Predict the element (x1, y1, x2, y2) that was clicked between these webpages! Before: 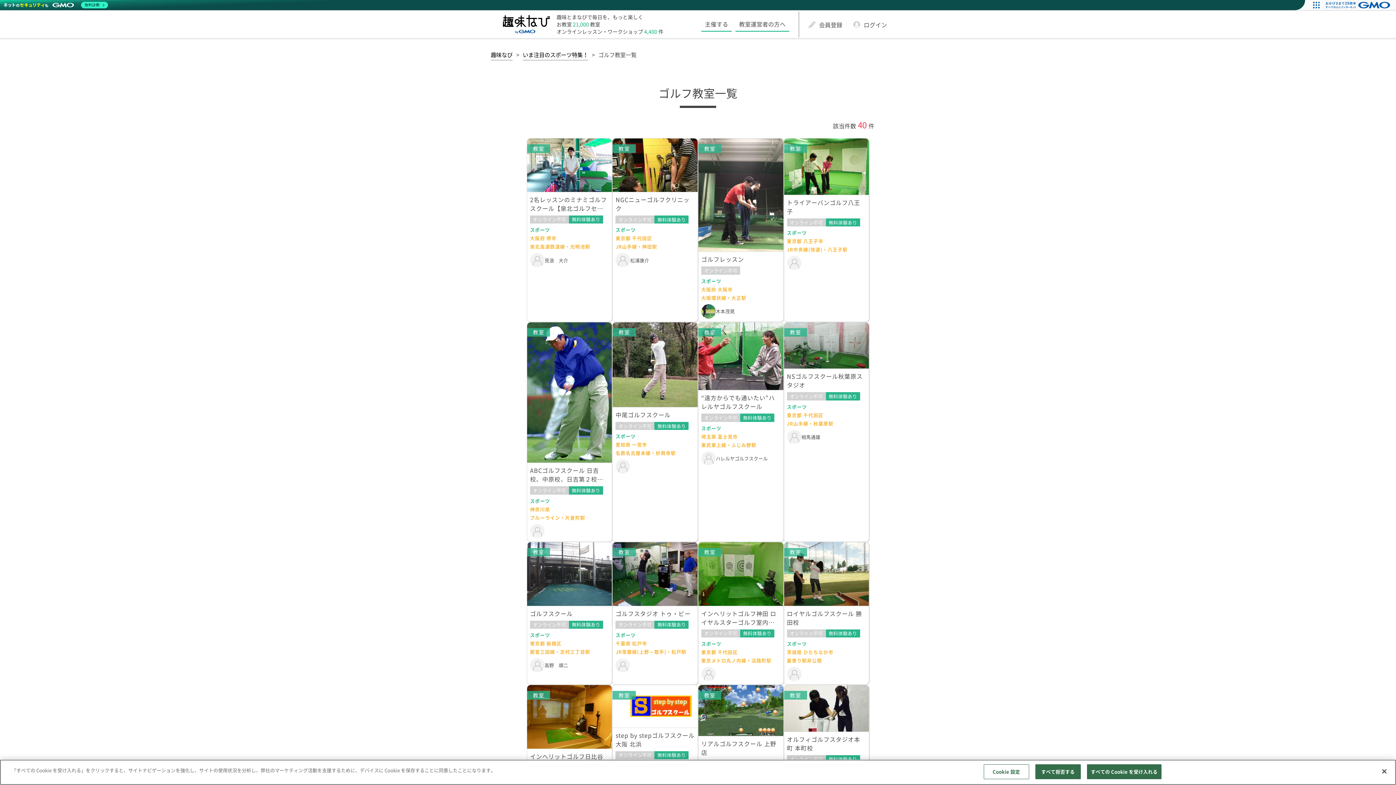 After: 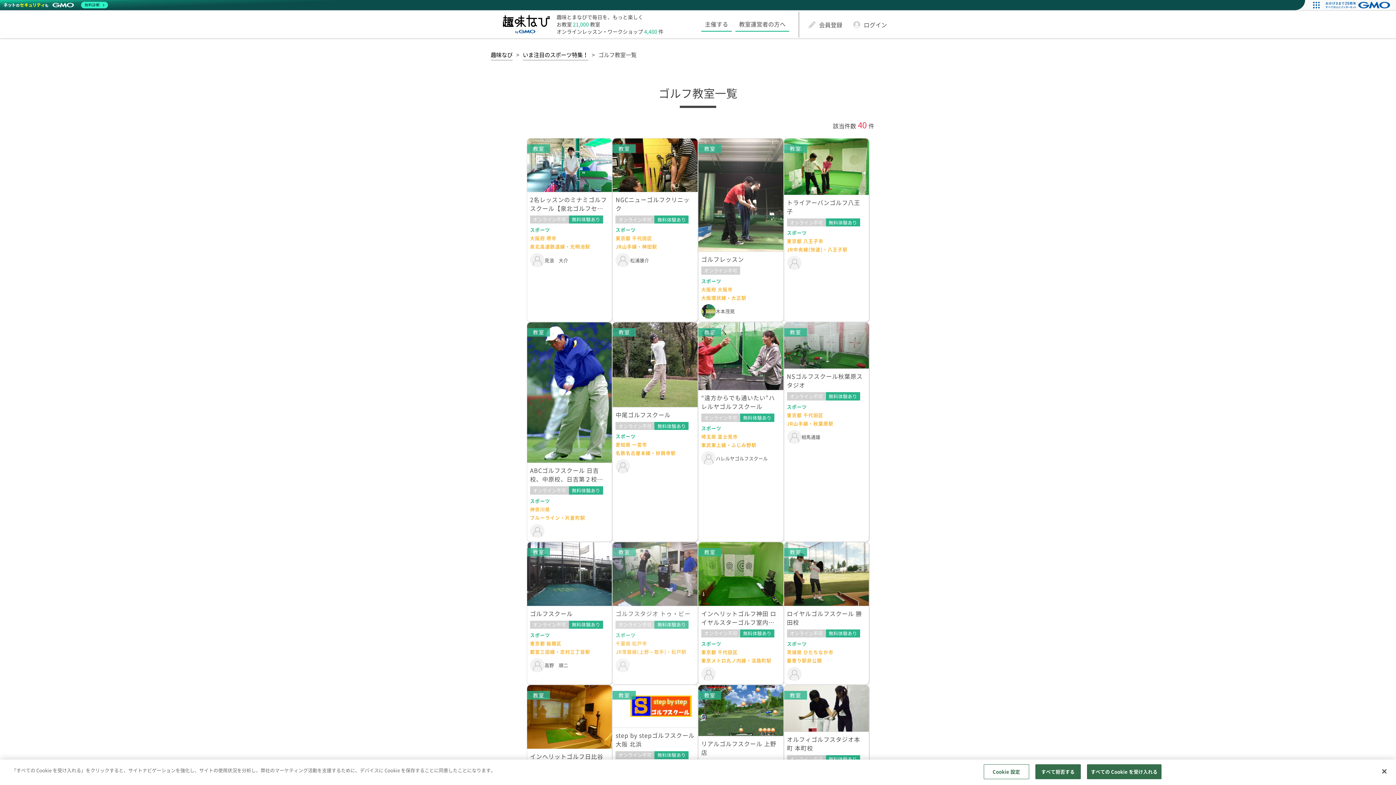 Action: label: 教室
ゴルフスタジオ トゥ・ビー
オンライン不可
無料体験あり
スポーツ
千葉県 松戸市
JR常磐線(上野～取手)・松戸駅 bbox: (612, 542, 697, 676)